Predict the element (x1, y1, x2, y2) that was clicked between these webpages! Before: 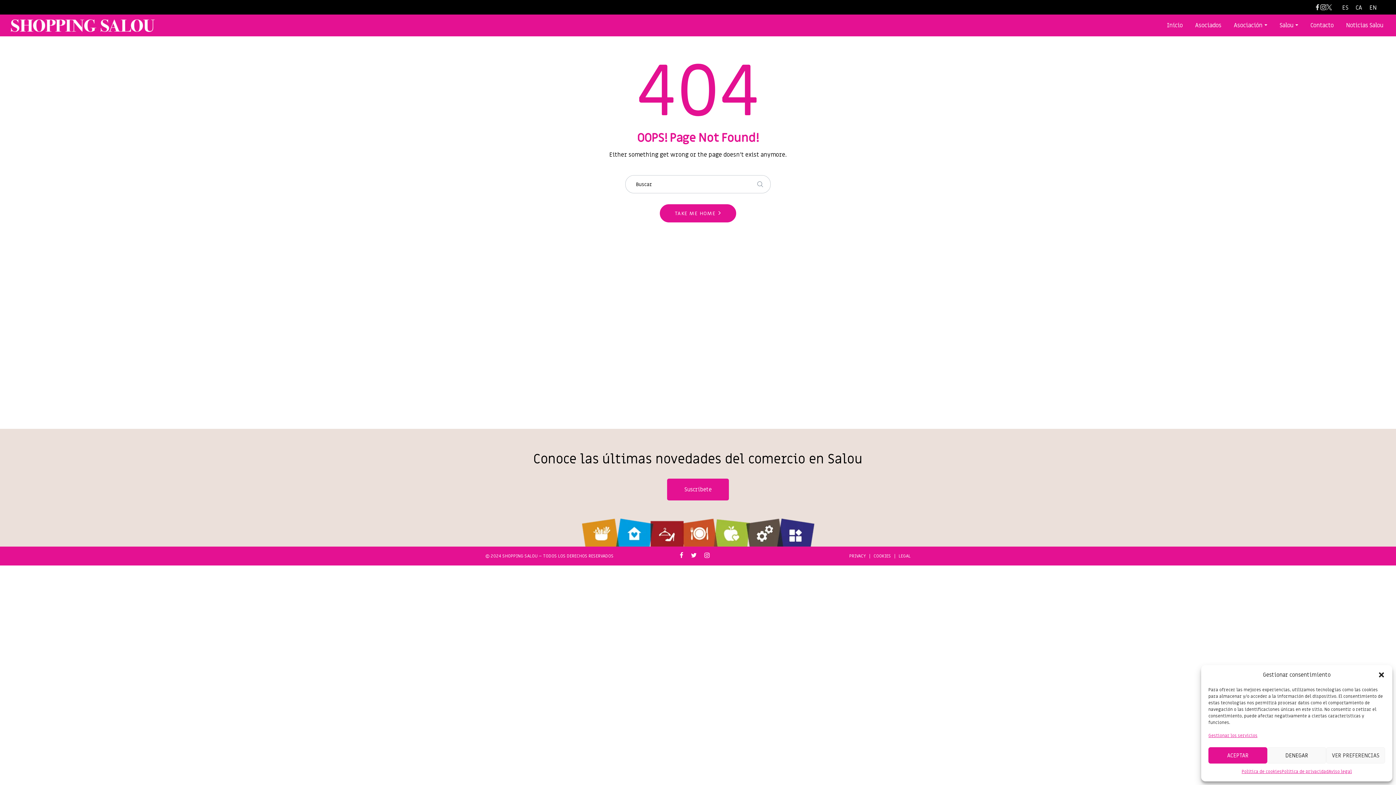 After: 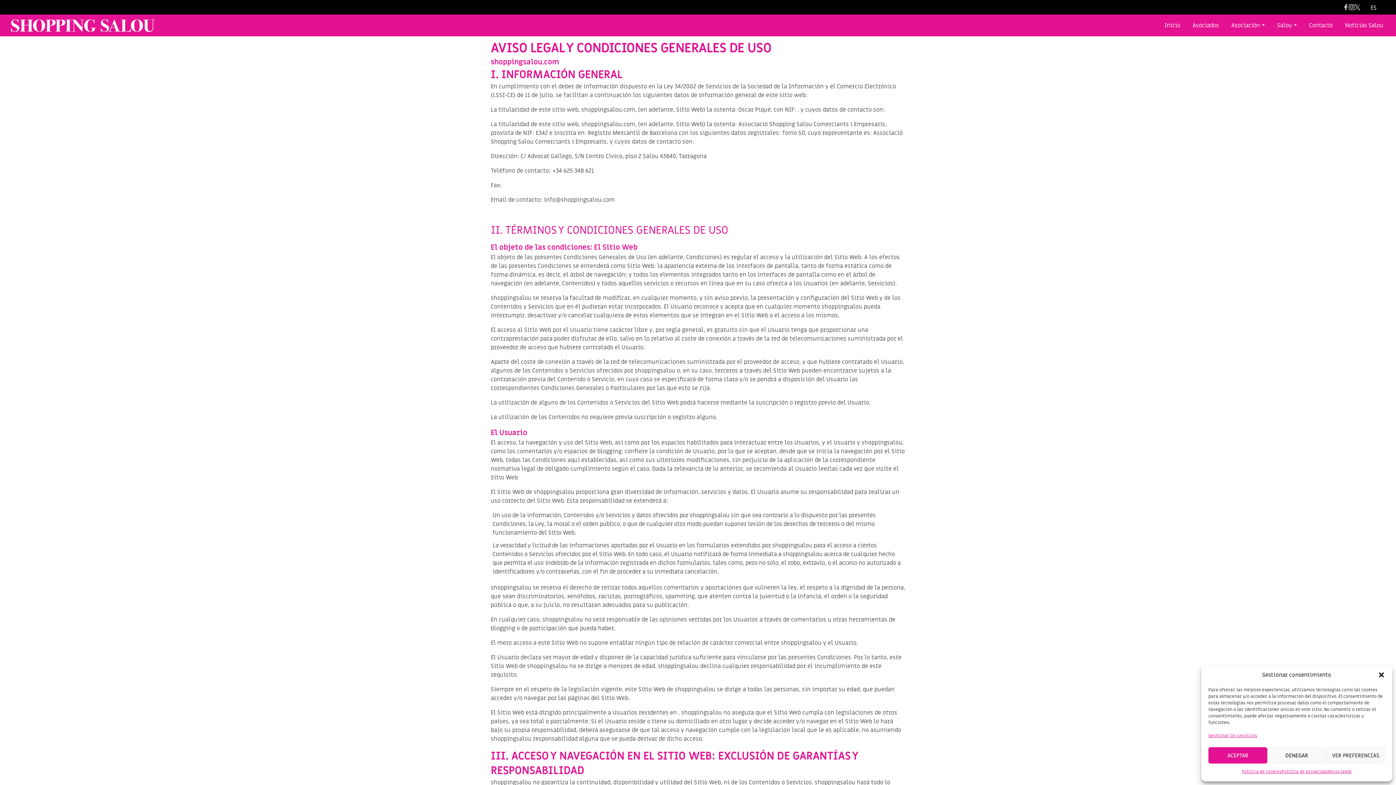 Action: bbox: (1328, 767, 1352, 776) label: Aviso legal